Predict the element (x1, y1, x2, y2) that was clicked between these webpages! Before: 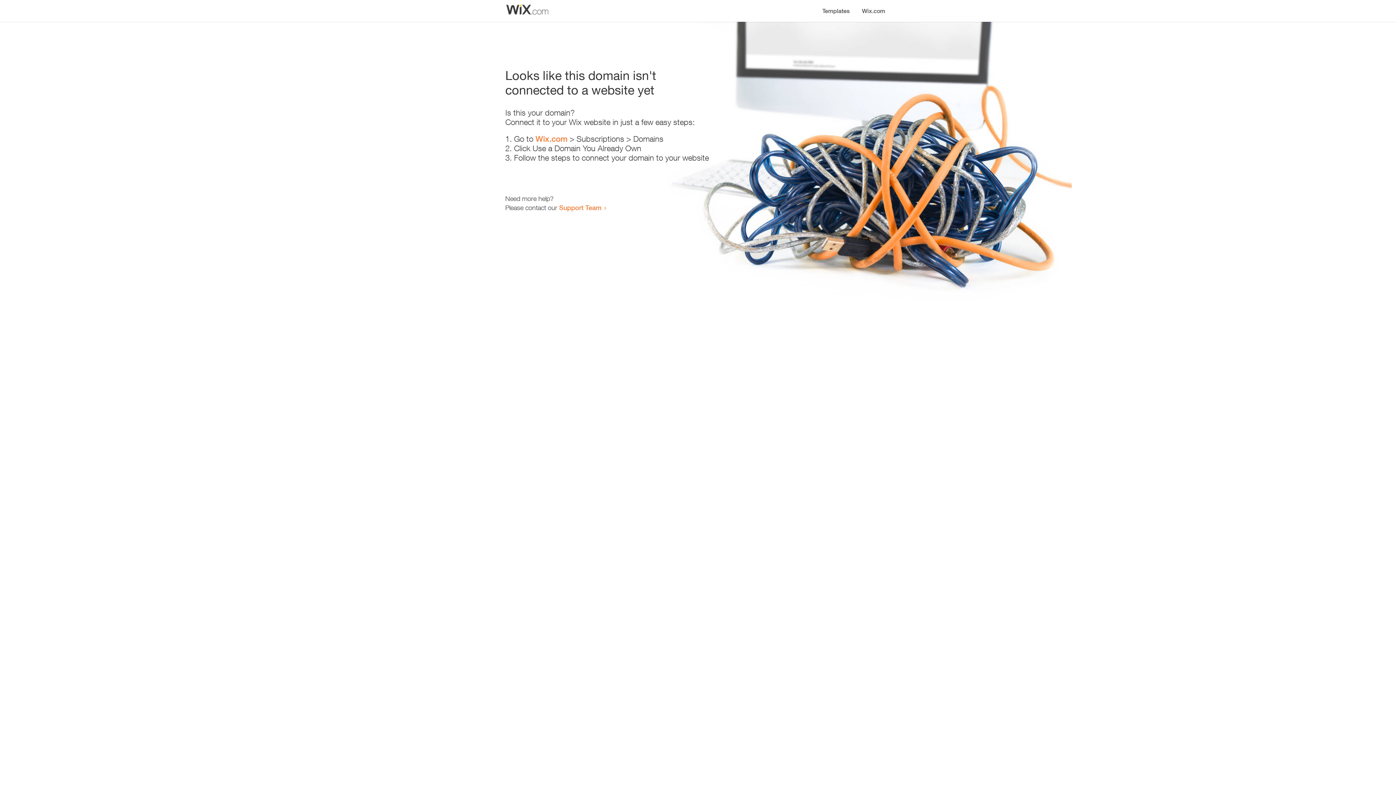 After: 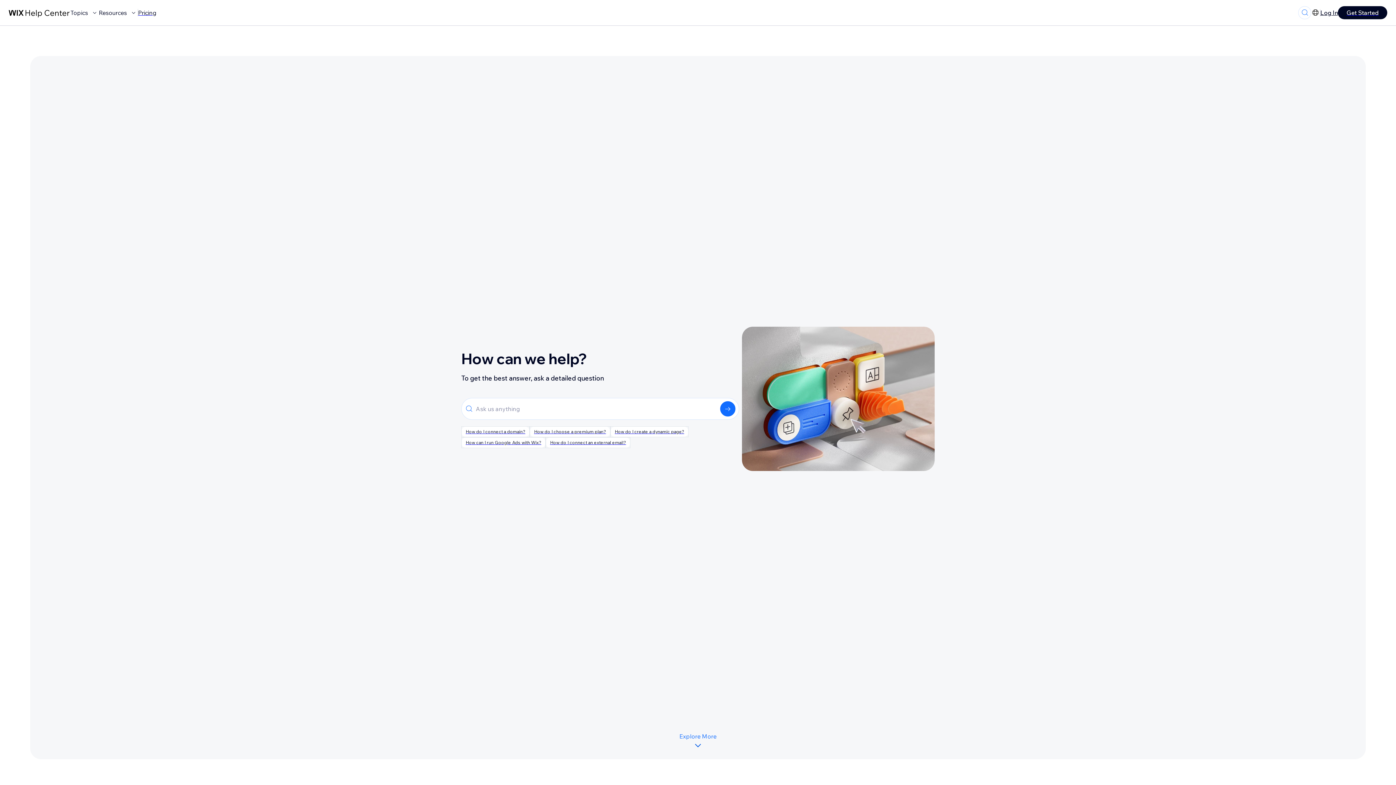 Action: bbox: (559, 203, 601, 211) label: Support Team